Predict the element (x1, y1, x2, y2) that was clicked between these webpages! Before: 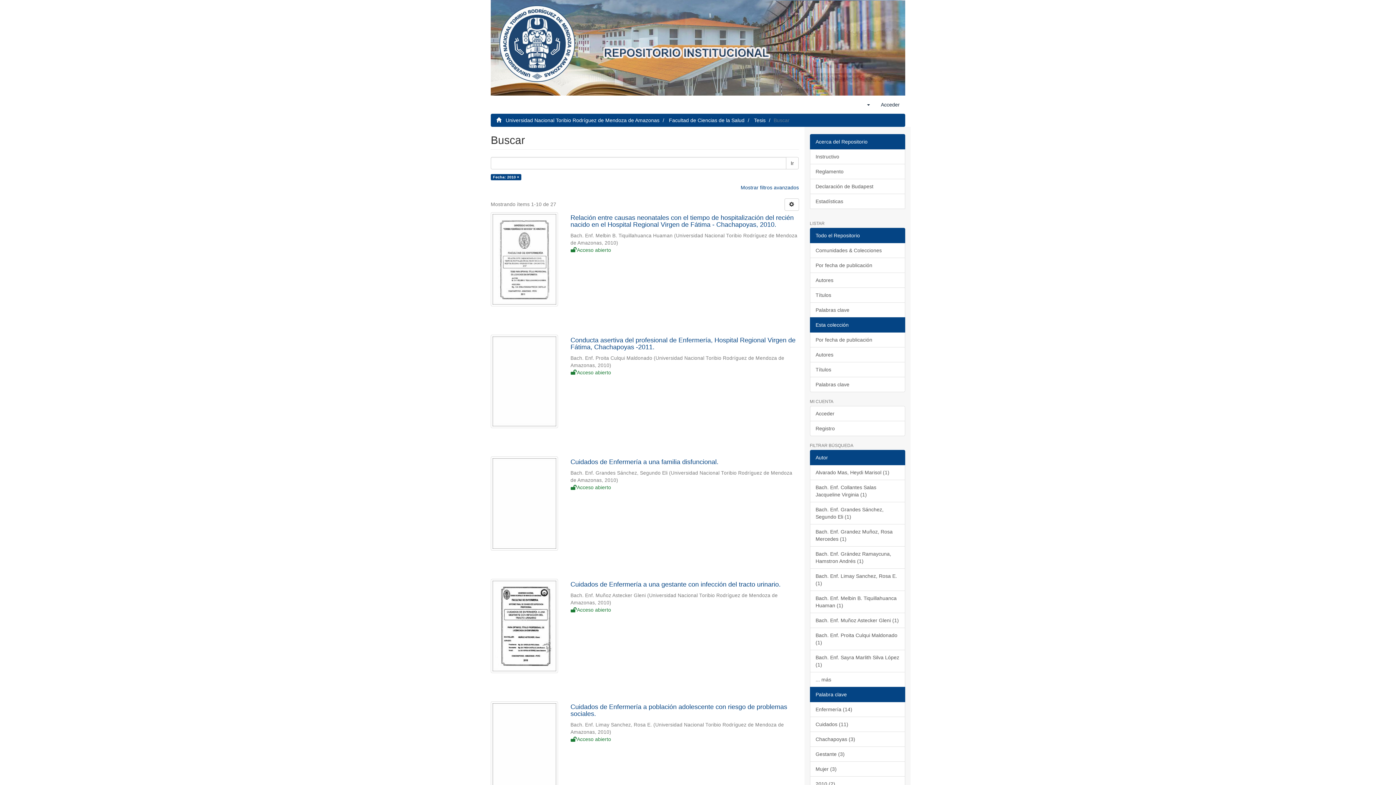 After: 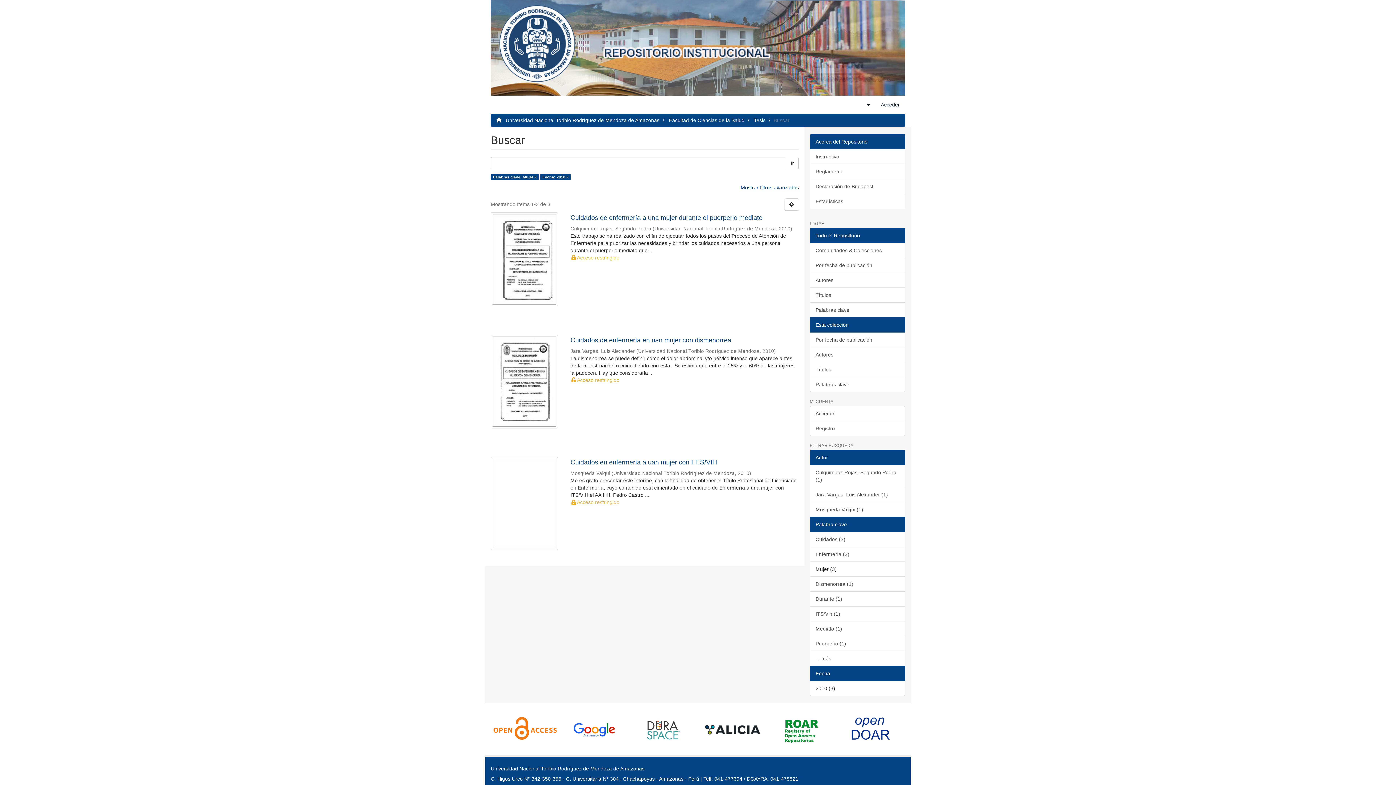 Action: label: Mujer (3) bbox: (810, 761, 905, 776)